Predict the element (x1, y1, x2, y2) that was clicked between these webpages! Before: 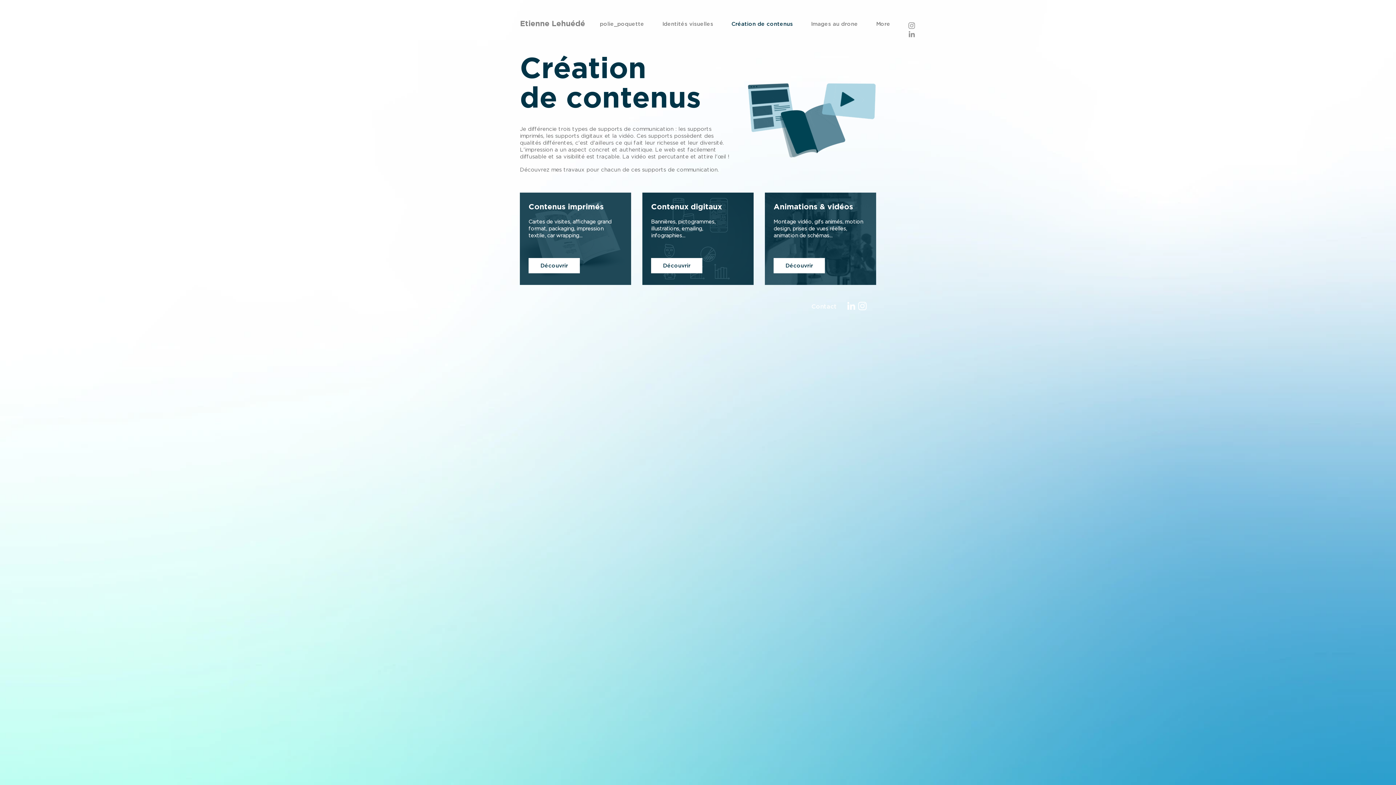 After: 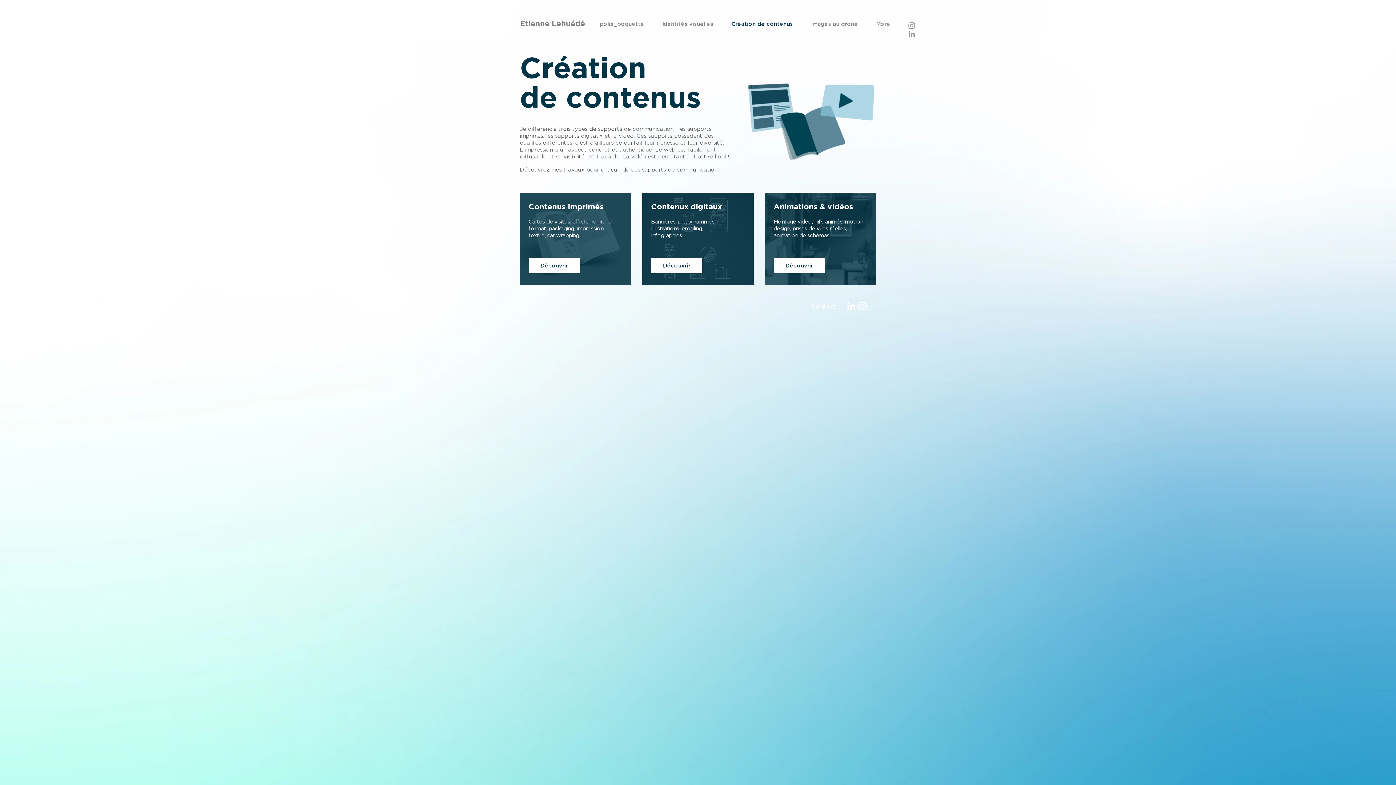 Action: bbox: (907, 29, 916, 38) label: Gris LinkedIn Icône